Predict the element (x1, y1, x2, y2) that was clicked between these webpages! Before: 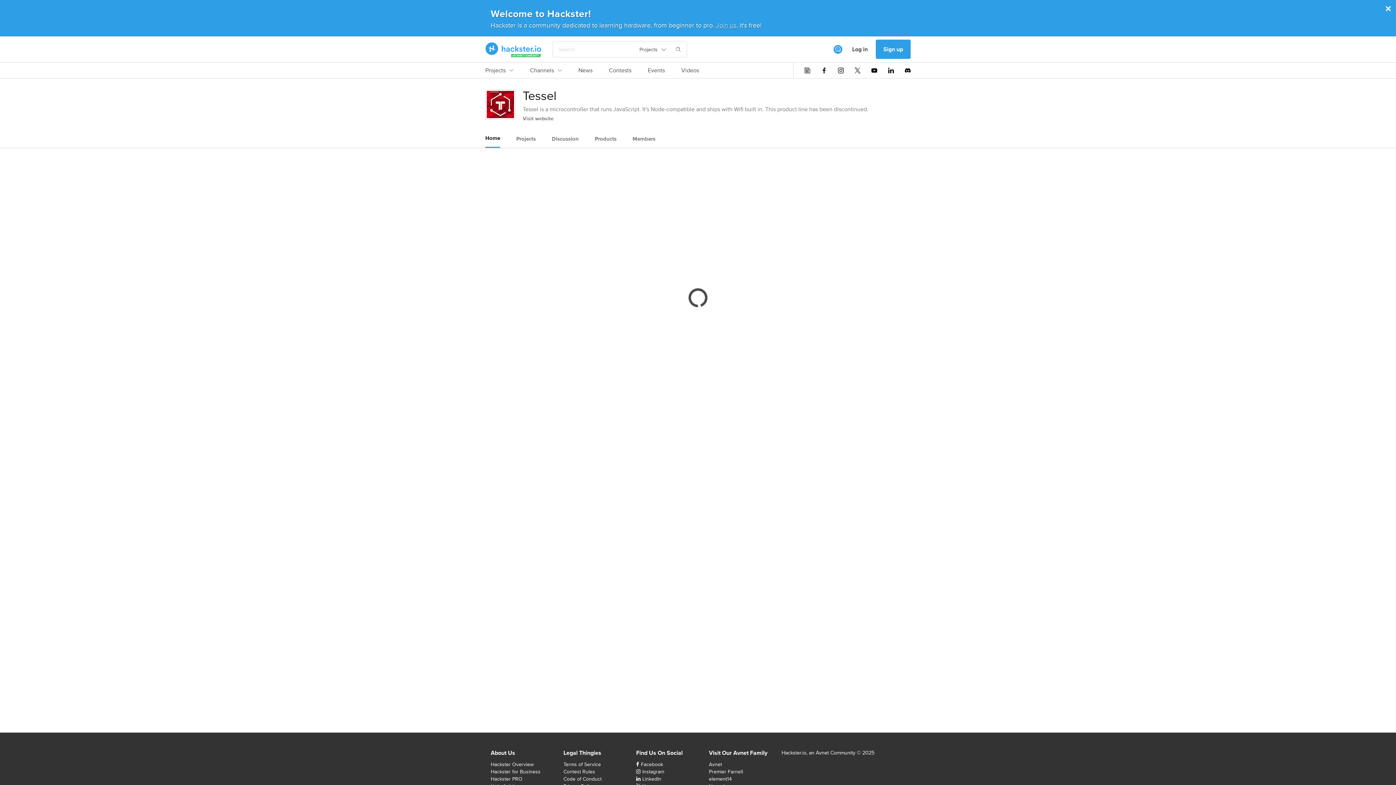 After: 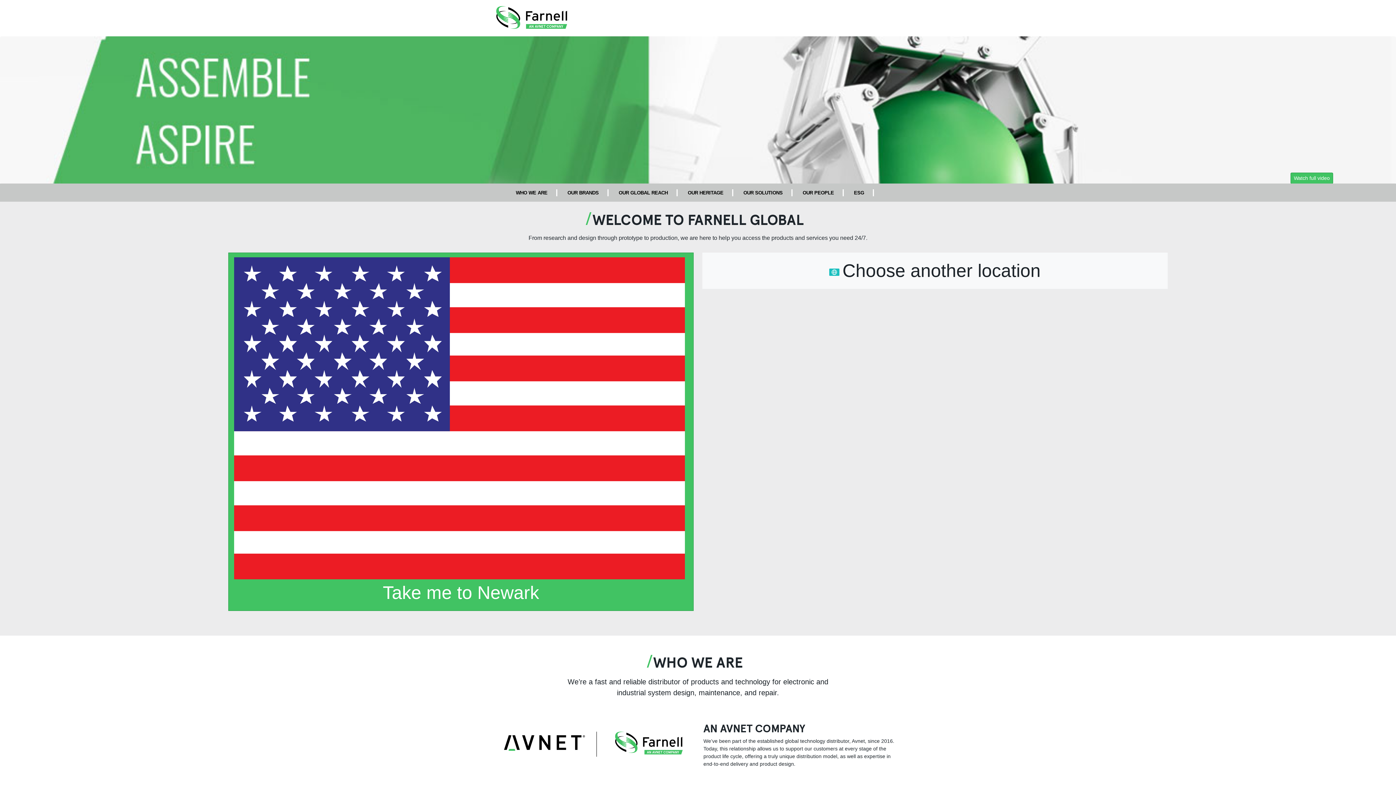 Action: bbox: (709, 768, 743, 775) label: Premier Farnell